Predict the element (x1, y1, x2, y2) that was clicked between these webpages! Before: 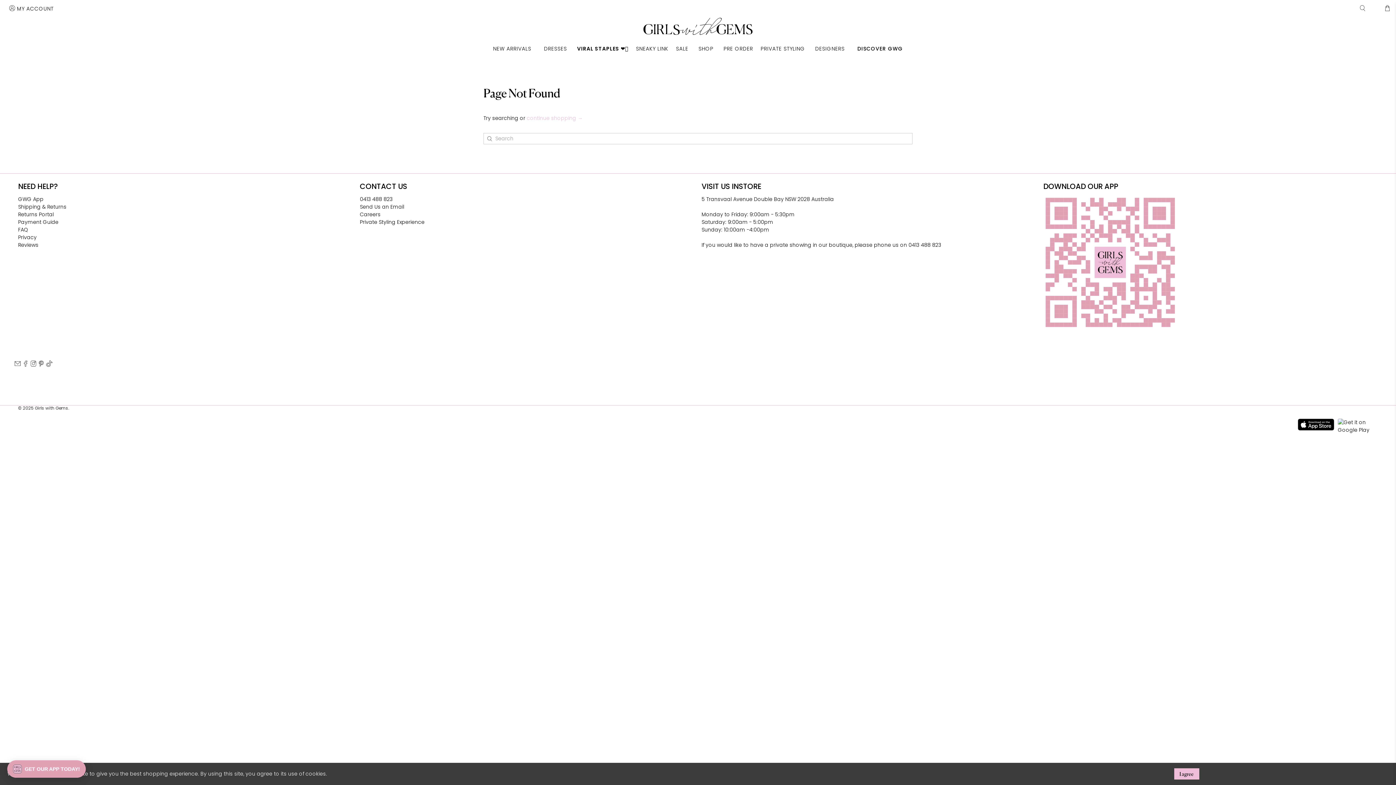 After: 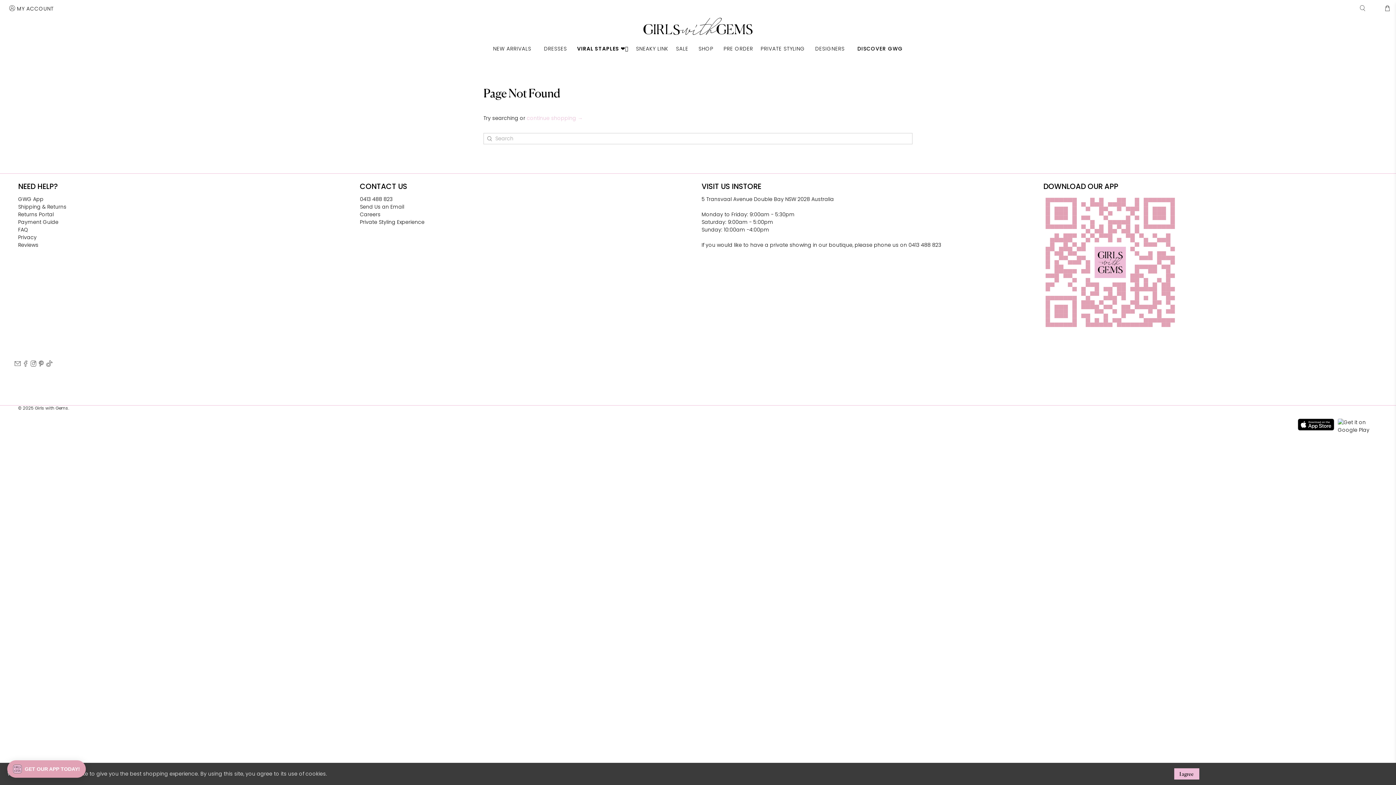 Action: bbox: (1373, 3, 1379, 10)